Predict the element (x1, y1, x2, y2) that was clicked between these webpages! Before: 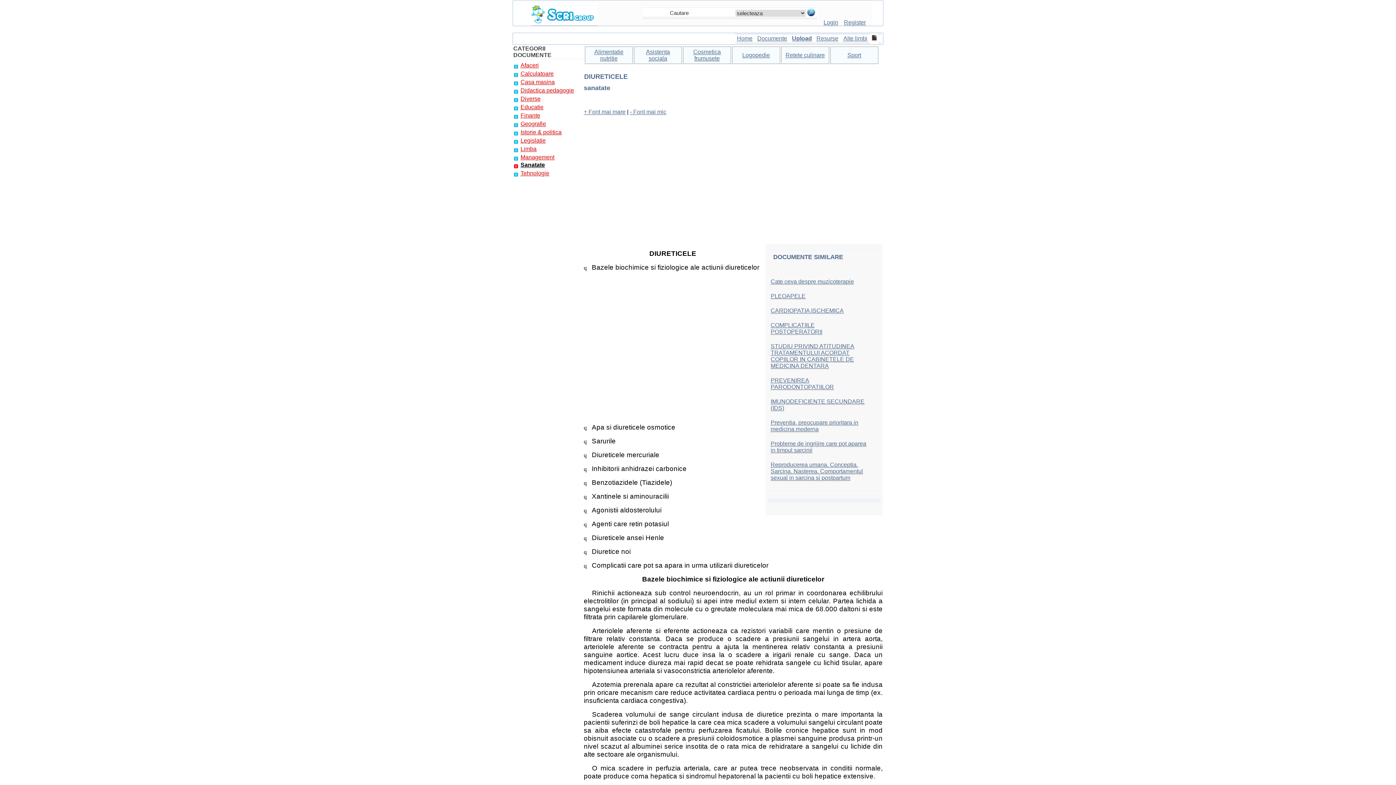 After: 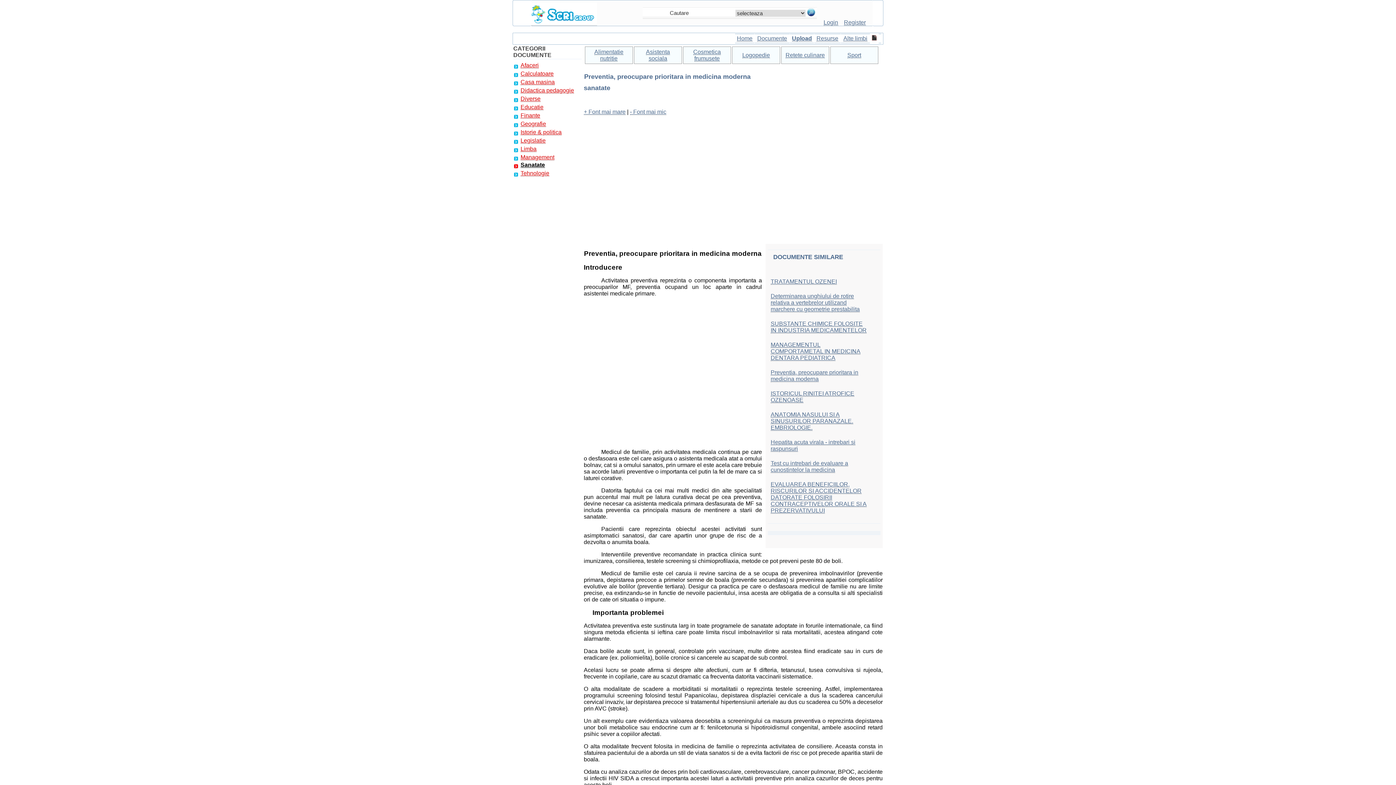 Action: bbox: (770, 419, 858, 432) label: Preventia, preocupare prioritara in medicina moderna